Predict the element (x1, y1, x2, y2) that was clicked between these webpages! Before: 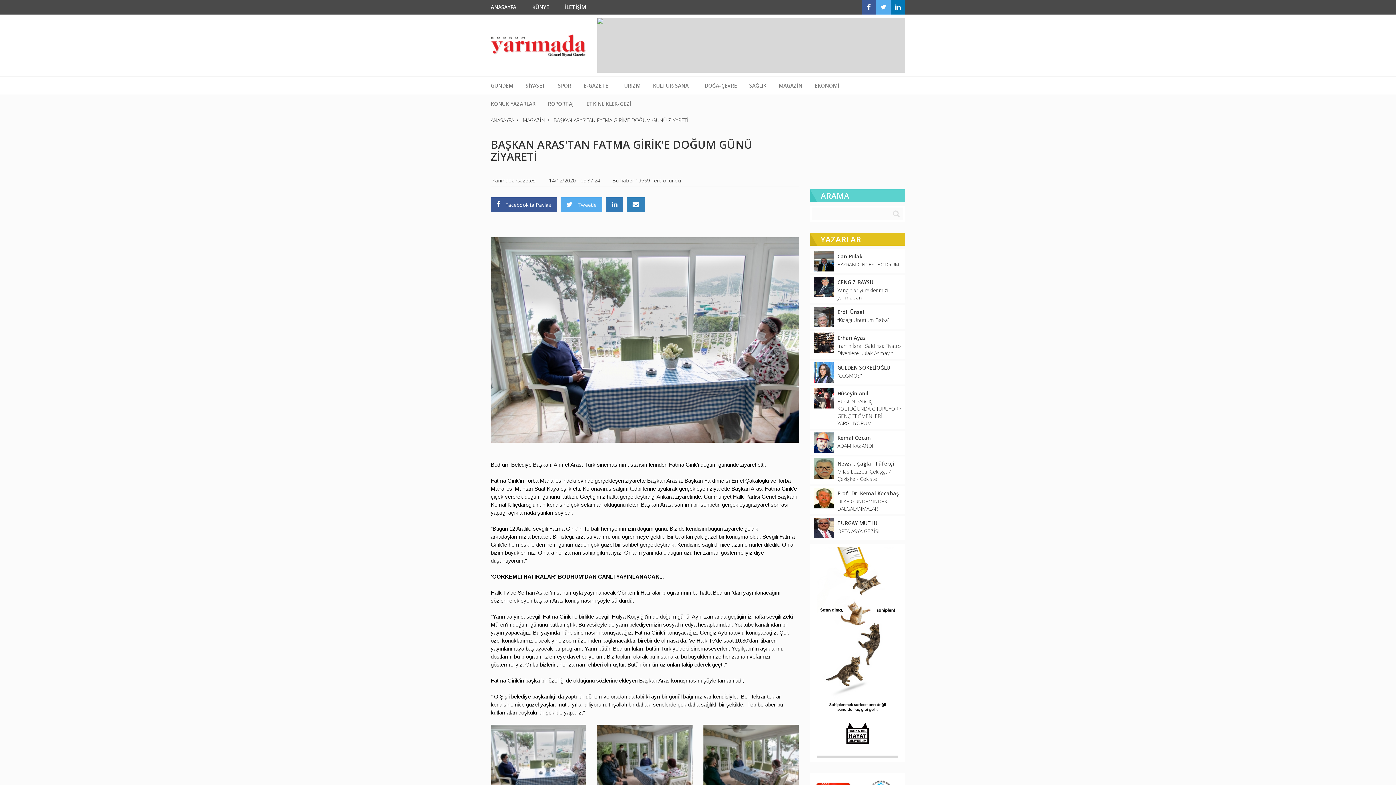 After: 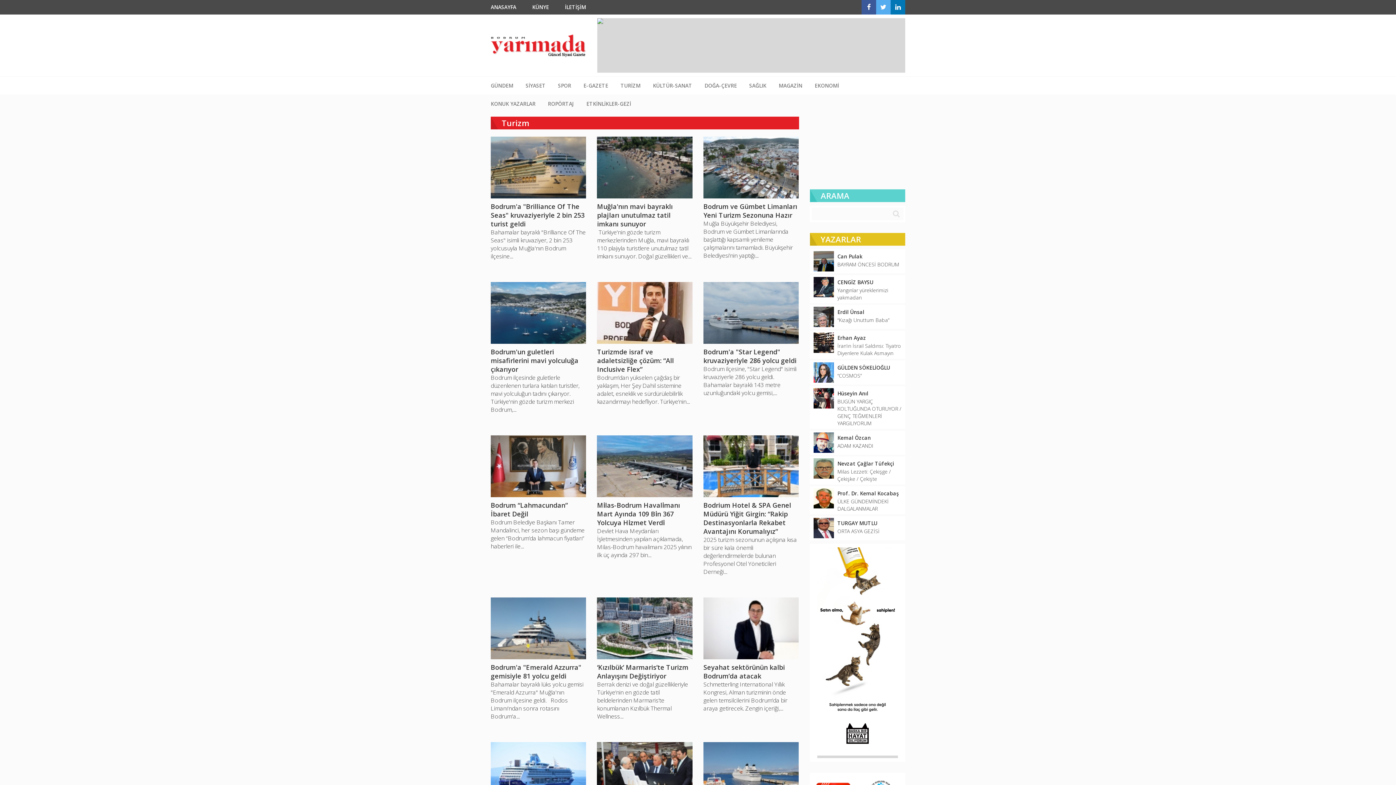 Action: bbox: (620, 82, 640, 89) label: TURİZM